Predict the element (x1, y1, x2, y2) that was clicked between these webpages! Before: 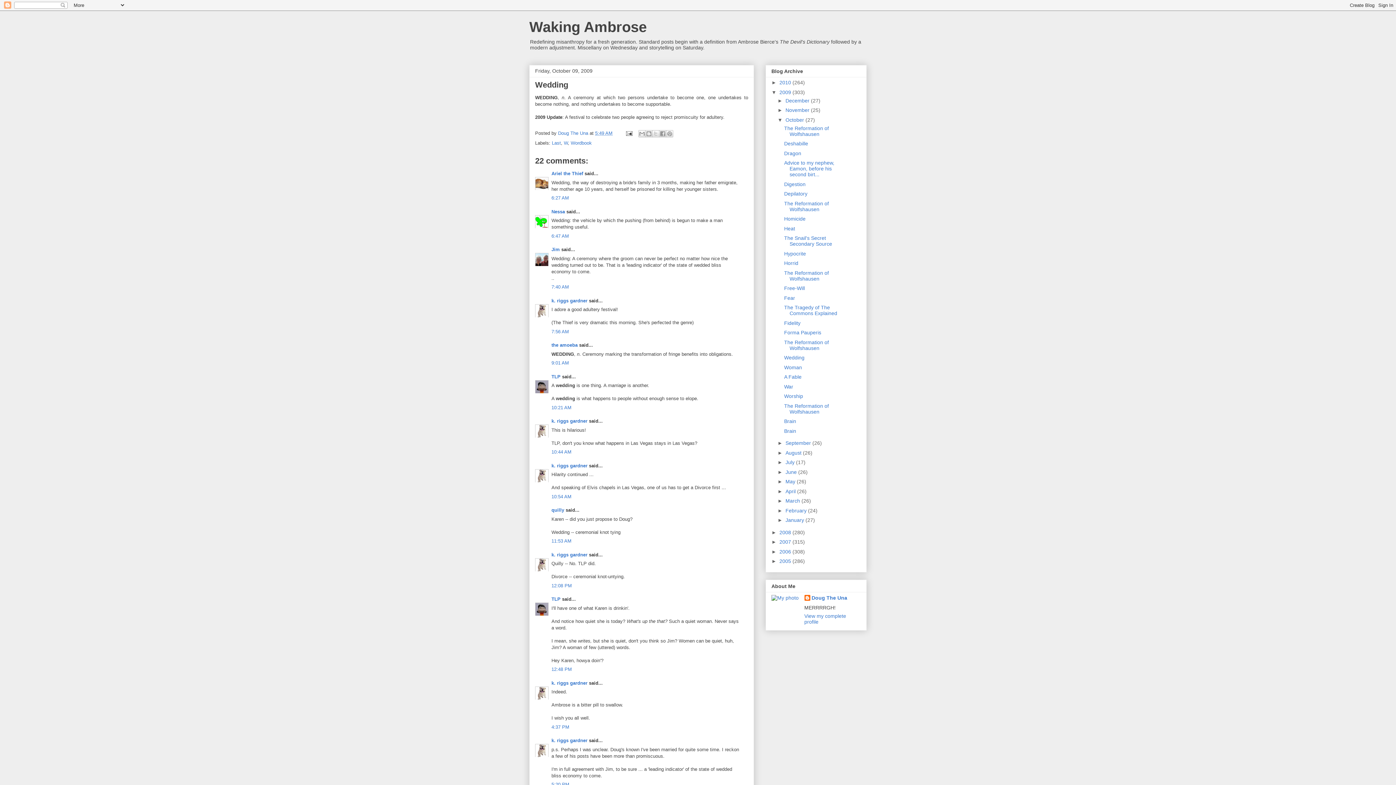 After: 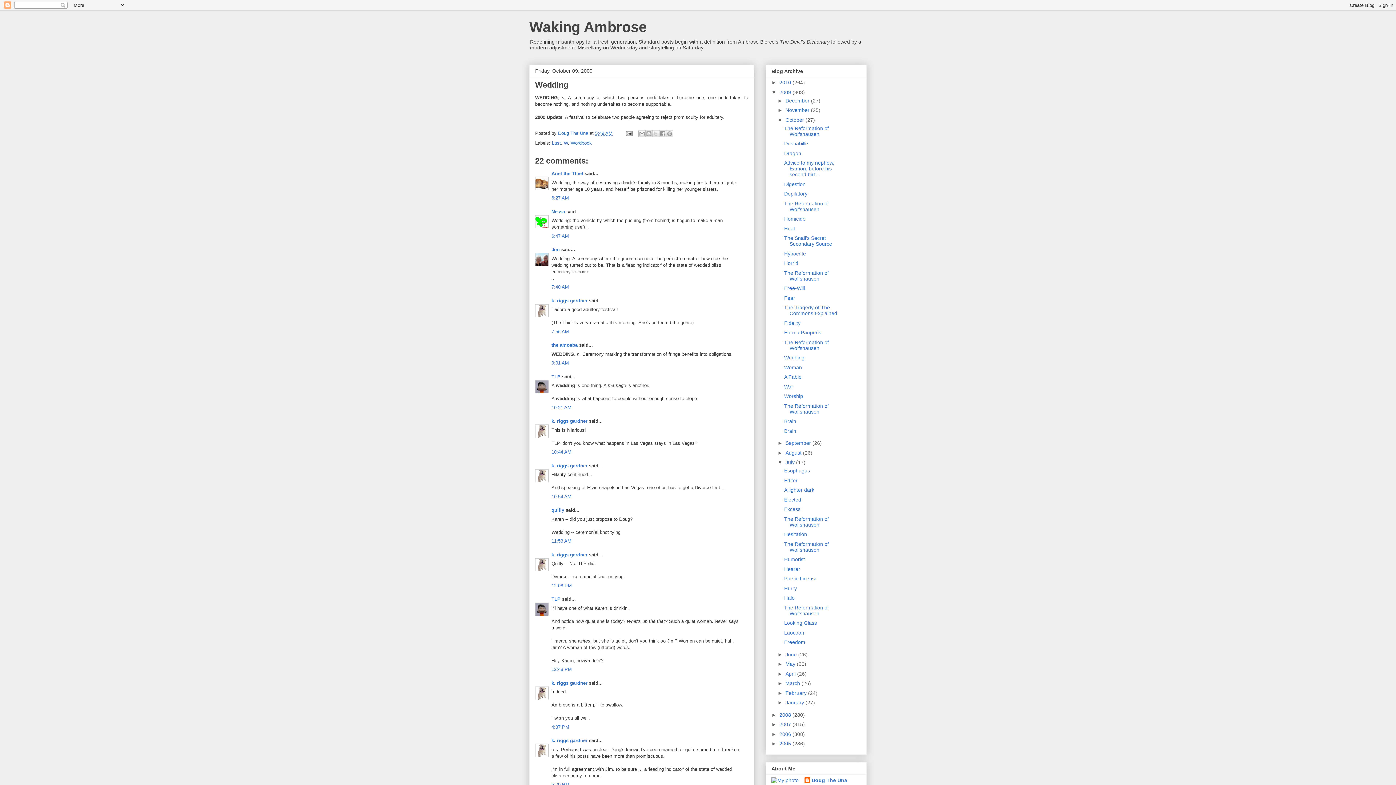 Action: bbox: (777, 459, 785, 465) label: ►  